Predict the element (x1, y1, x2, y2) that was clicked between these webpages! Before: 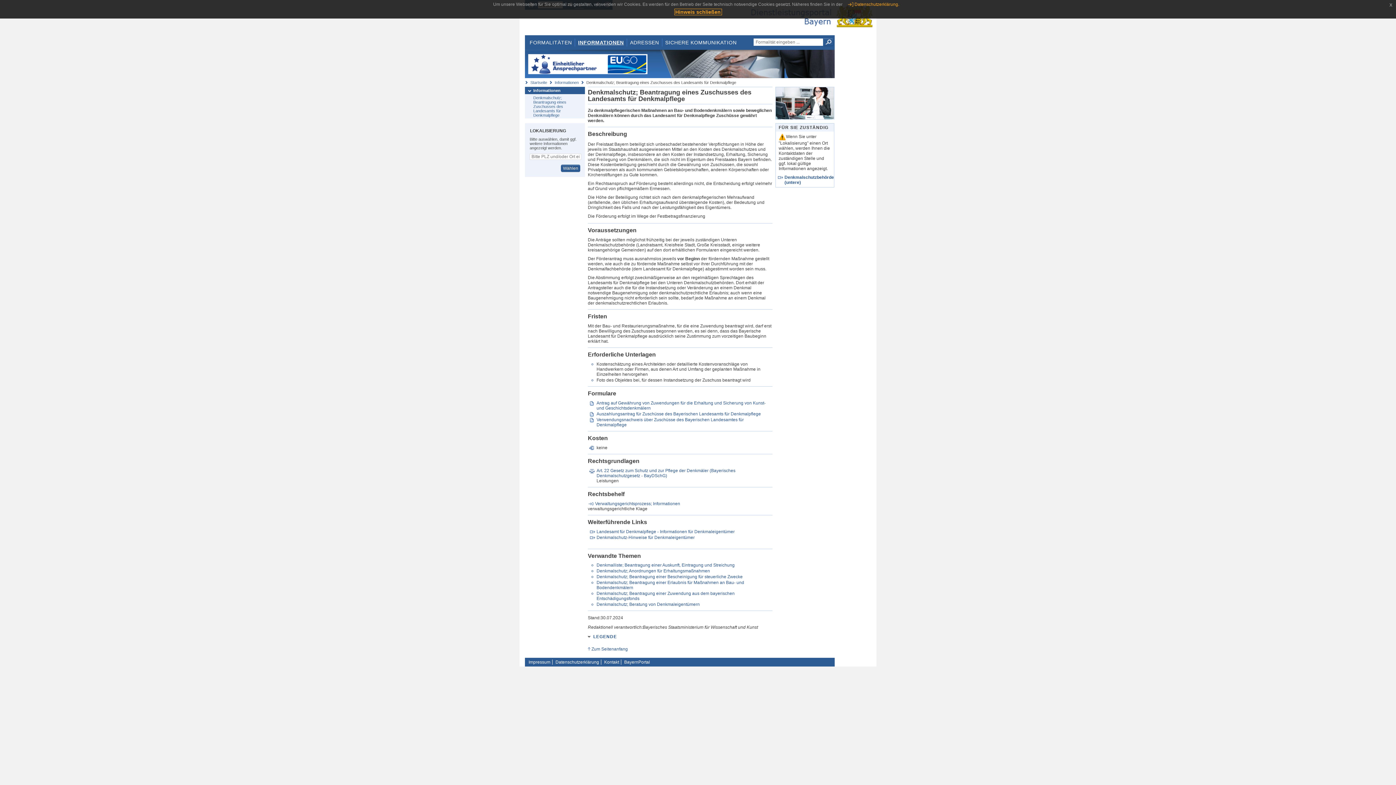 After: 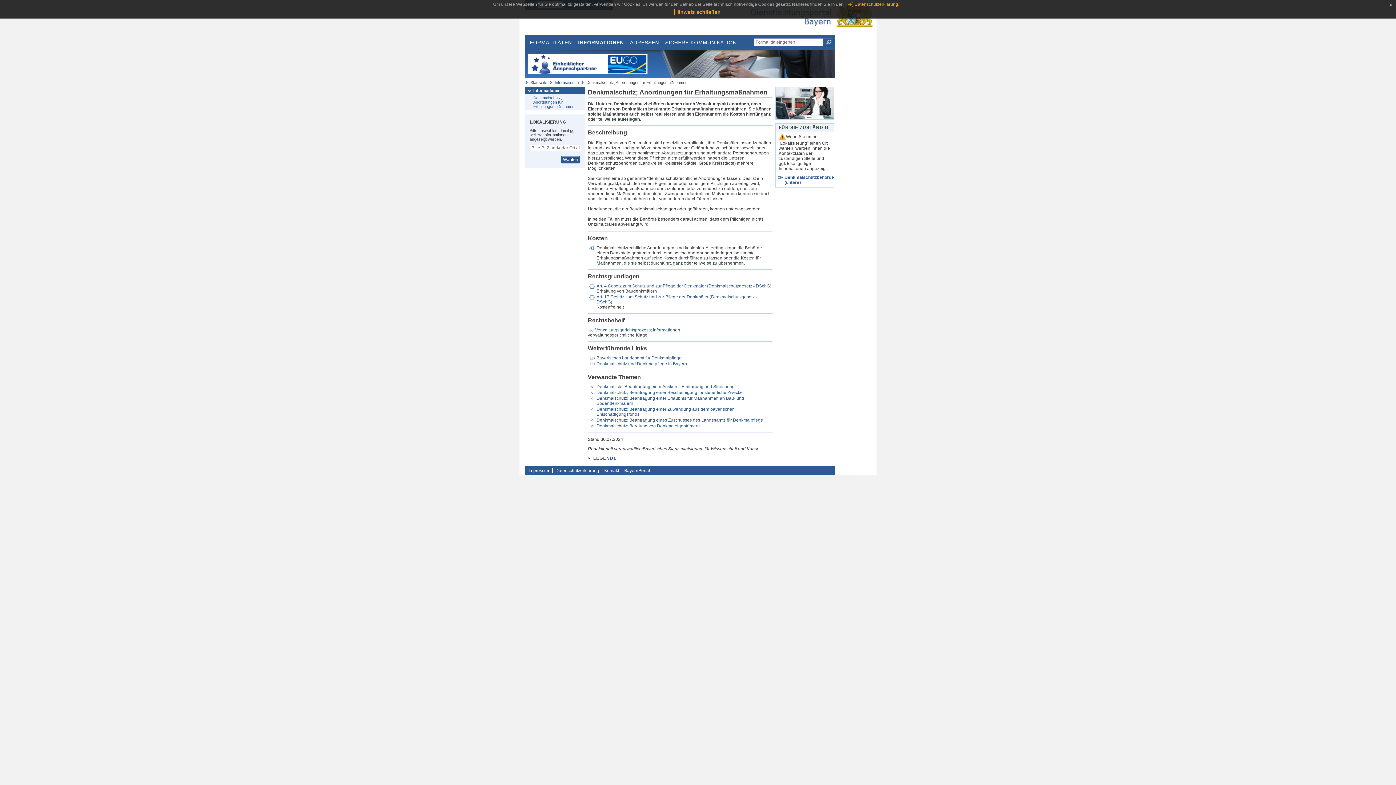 Action: bbox: (596, 568, 710, 573) label: Denkmalschutz; Anordnungen für Erhaltungsmaßnahmen